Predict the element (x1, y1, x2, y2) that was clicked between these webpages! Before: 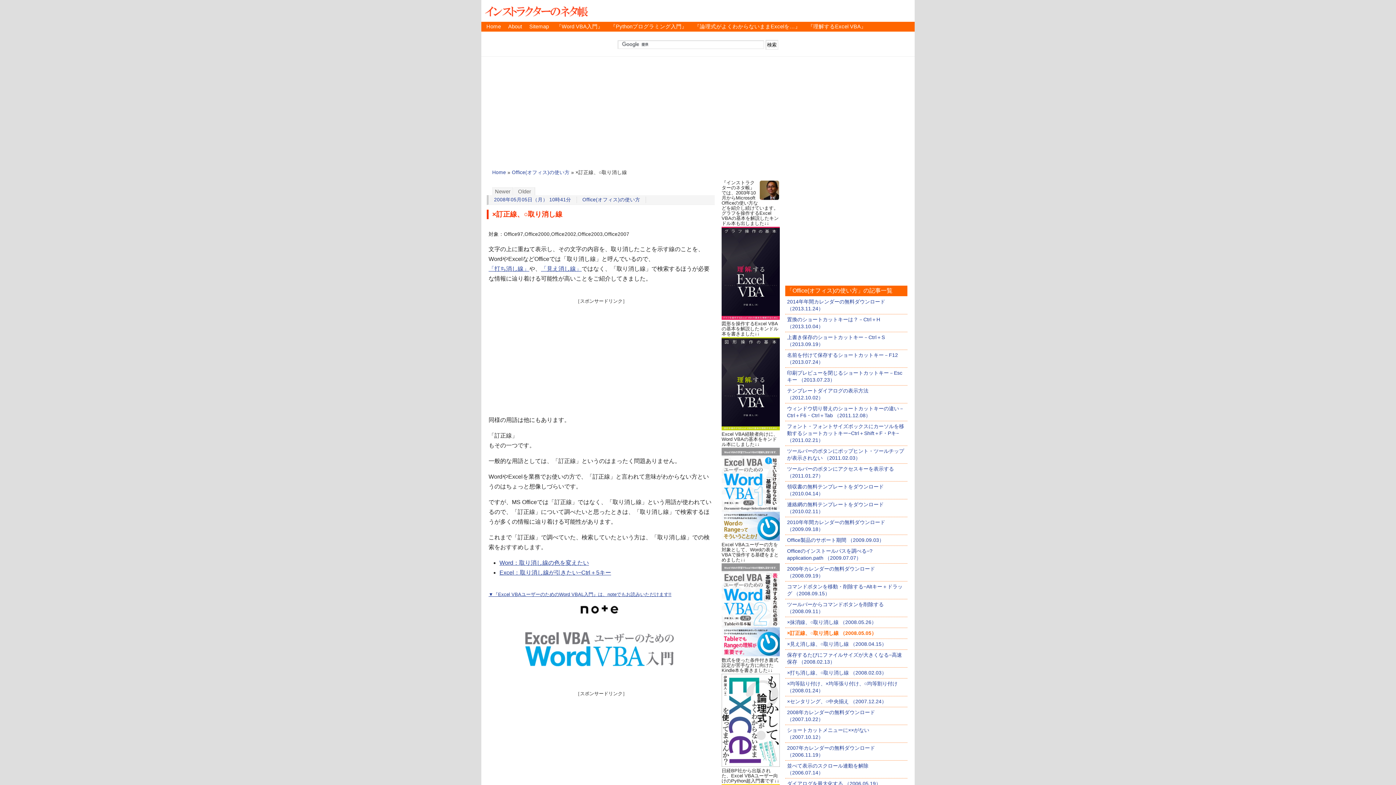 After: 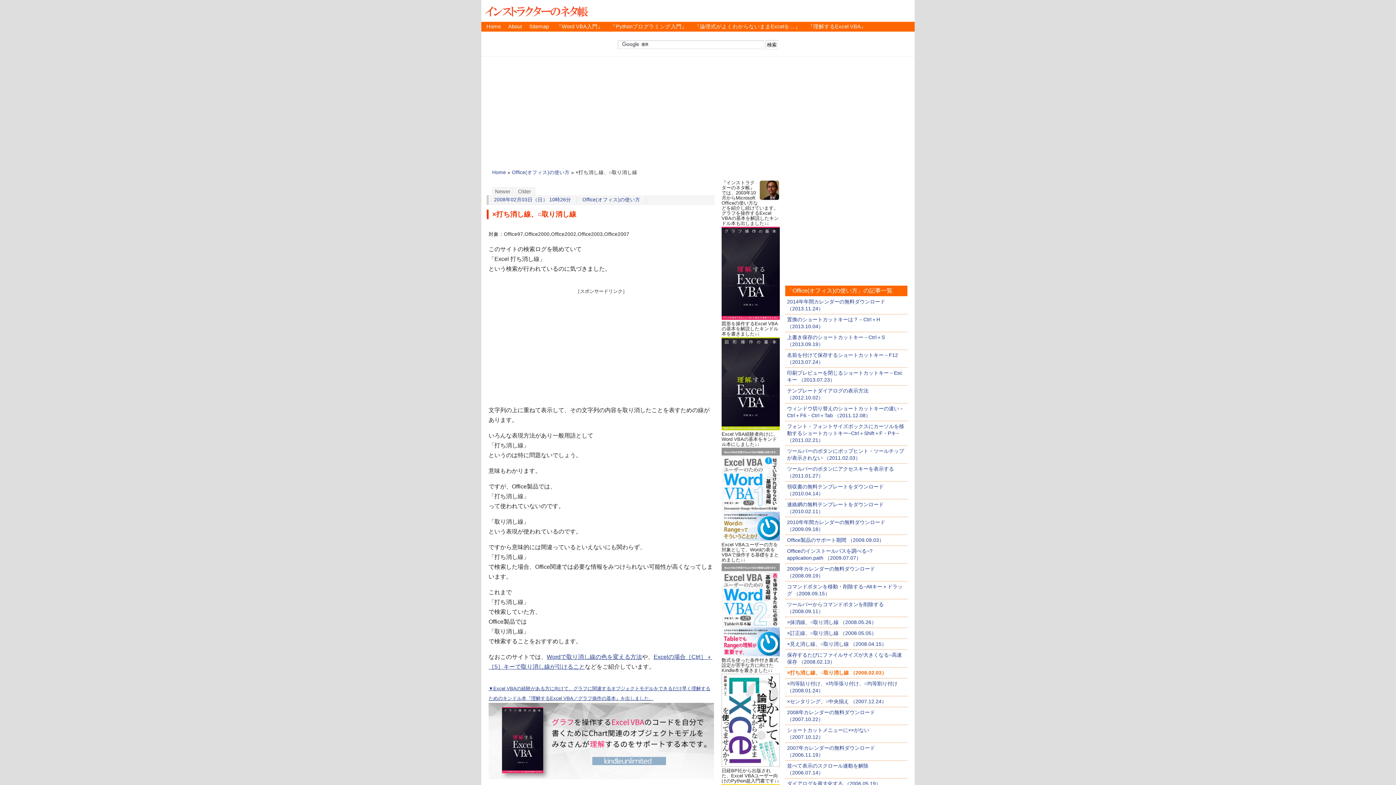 Action: label: 「打ち消し線」 bbox: (488, 265, 529, 272)